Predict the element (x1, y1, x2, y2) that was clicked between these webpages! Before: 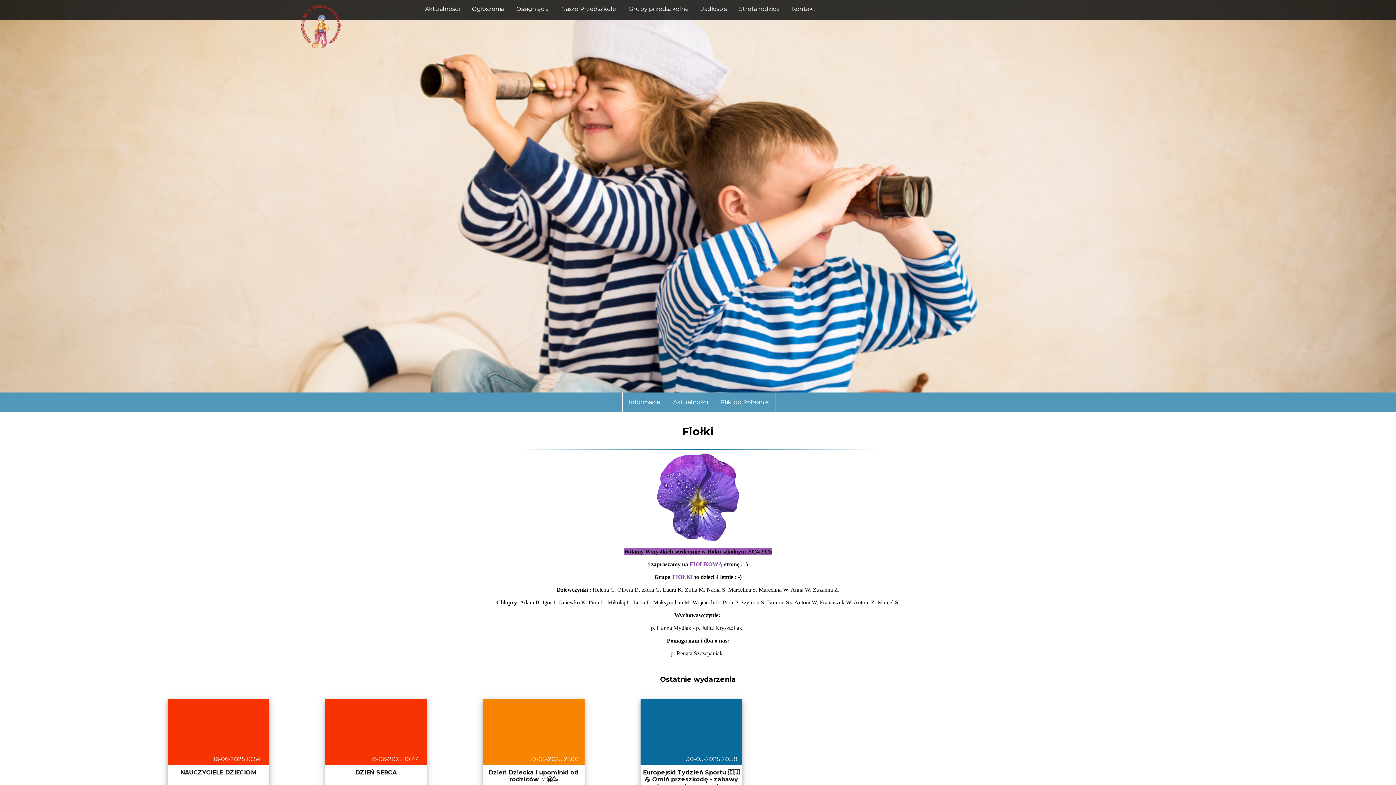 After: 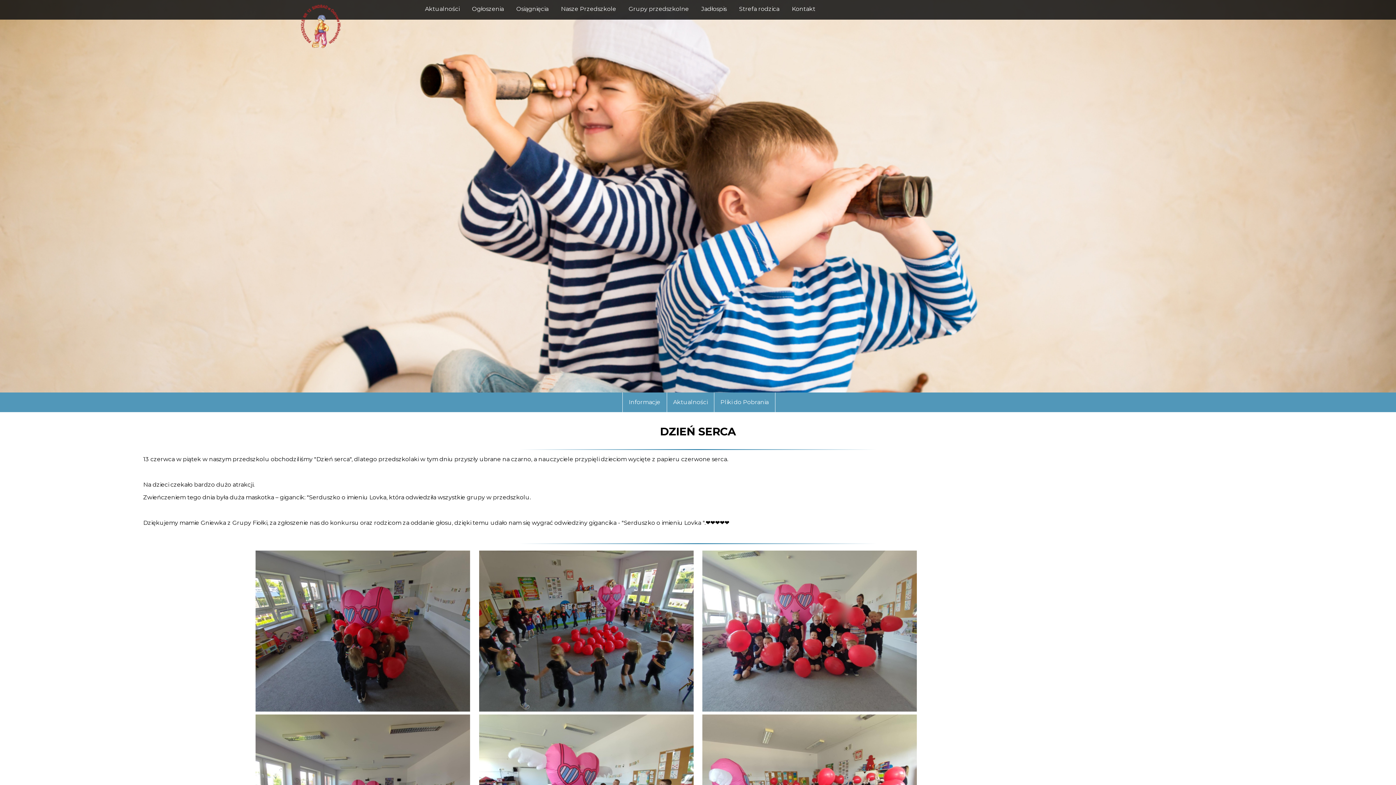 Action: bbox: (325, 699, 427, 801) label: 16-06-2025 10:47
DZIEŃ SERCA

13 czerwca w piątek w naszym przedszkolu obchodziliśmy &quot;Dzień serca&quot;, dlatego przedszkolak...